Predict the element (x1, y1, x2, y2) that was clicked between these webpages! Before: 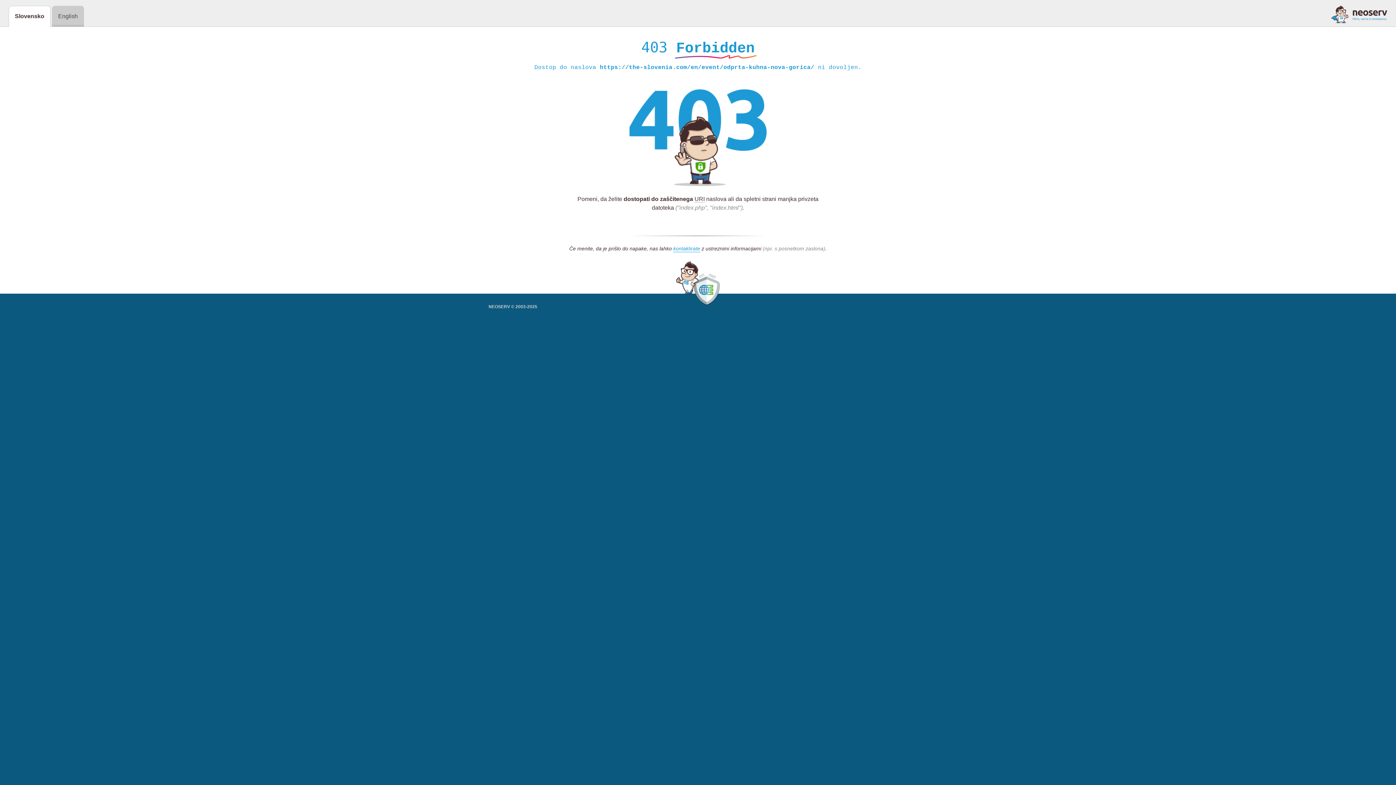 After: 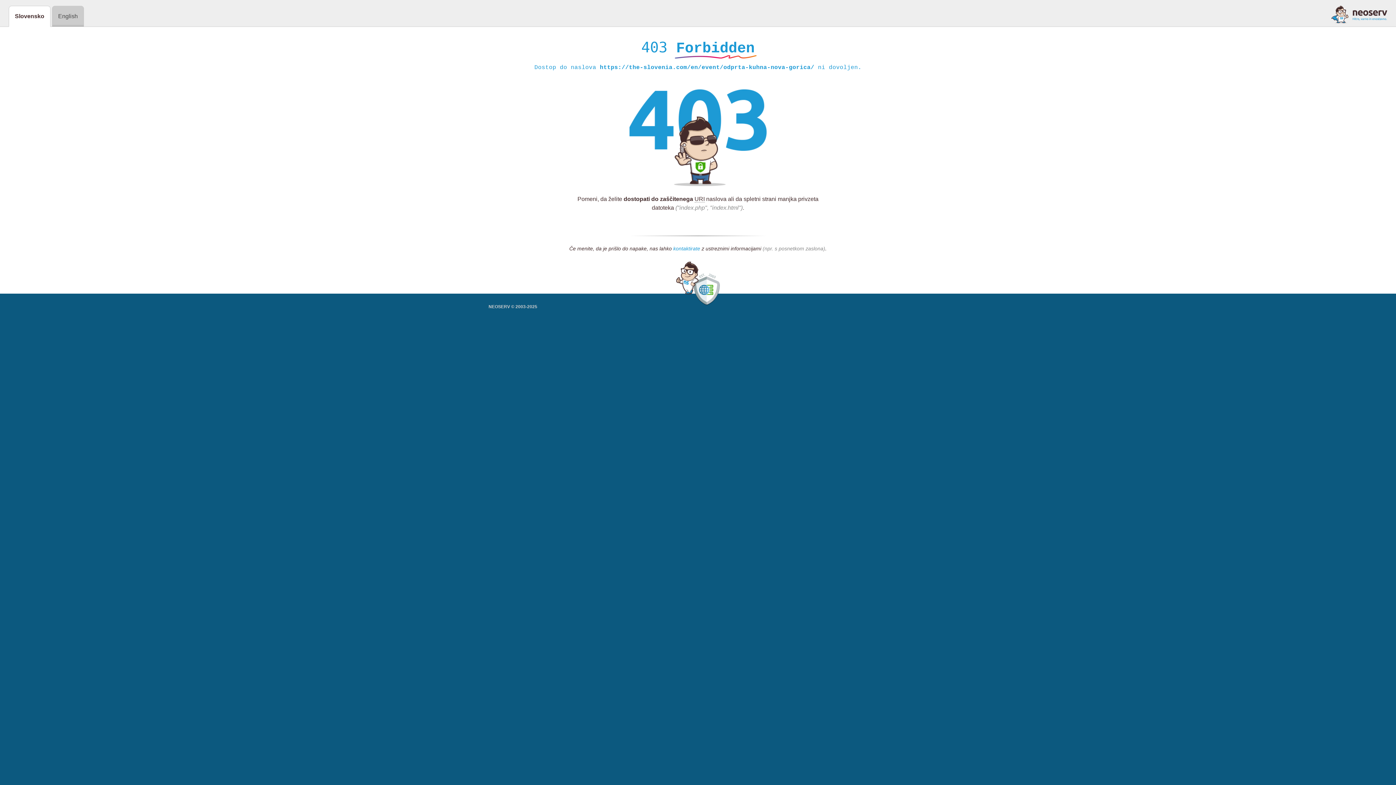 Action: label: kontaktirate bbox: (673, 245, 700, 252)